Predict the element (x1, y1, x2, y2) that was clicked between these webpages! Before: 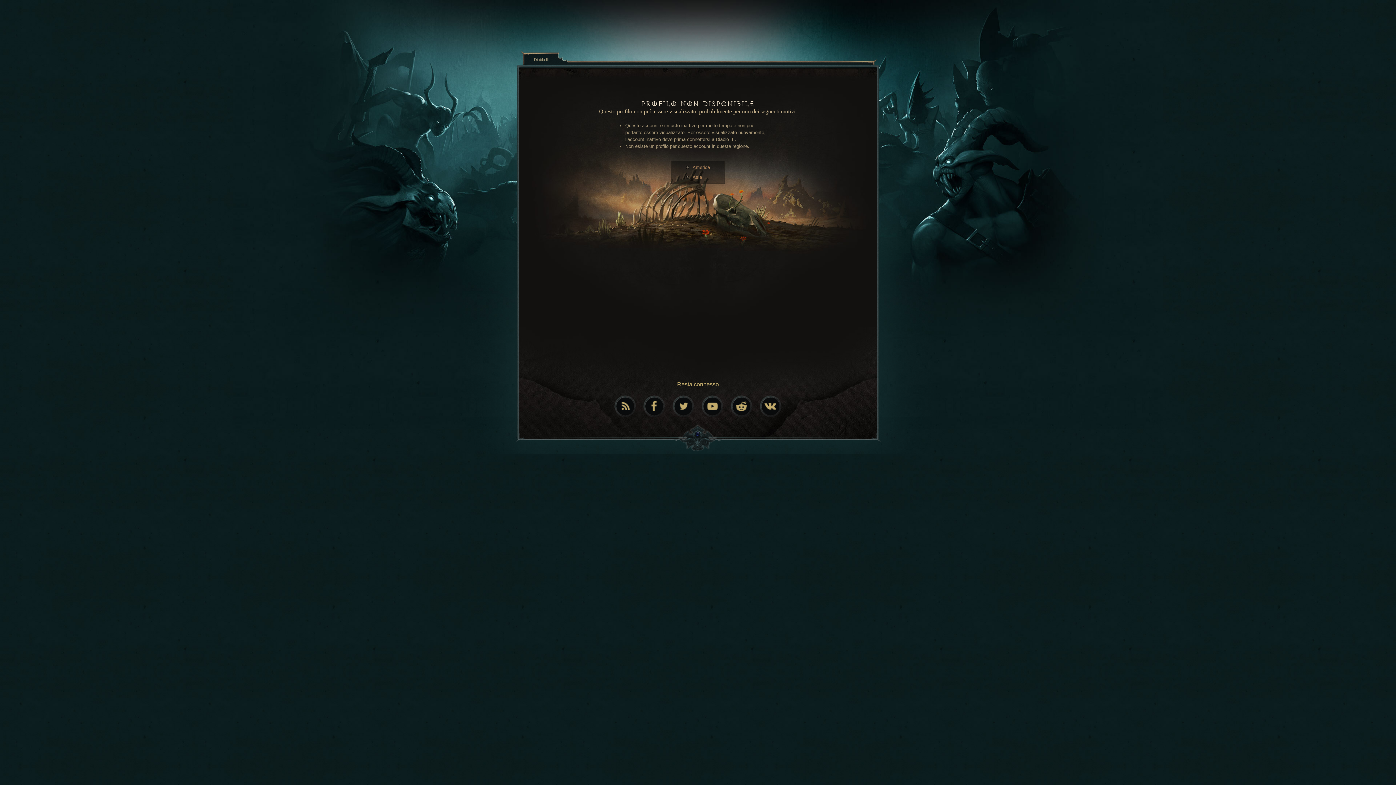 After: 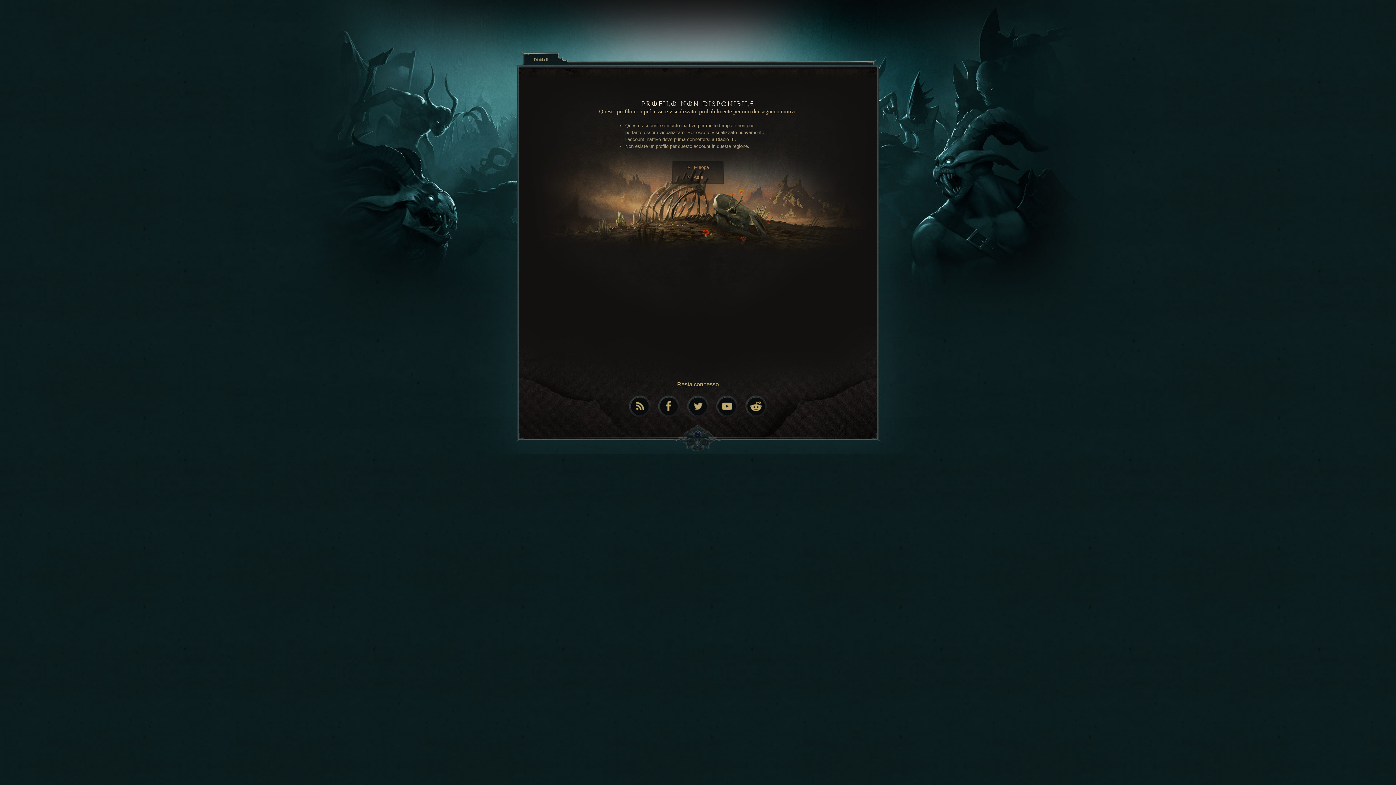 Action: bbox: (692, 164, 710, 170) label: America